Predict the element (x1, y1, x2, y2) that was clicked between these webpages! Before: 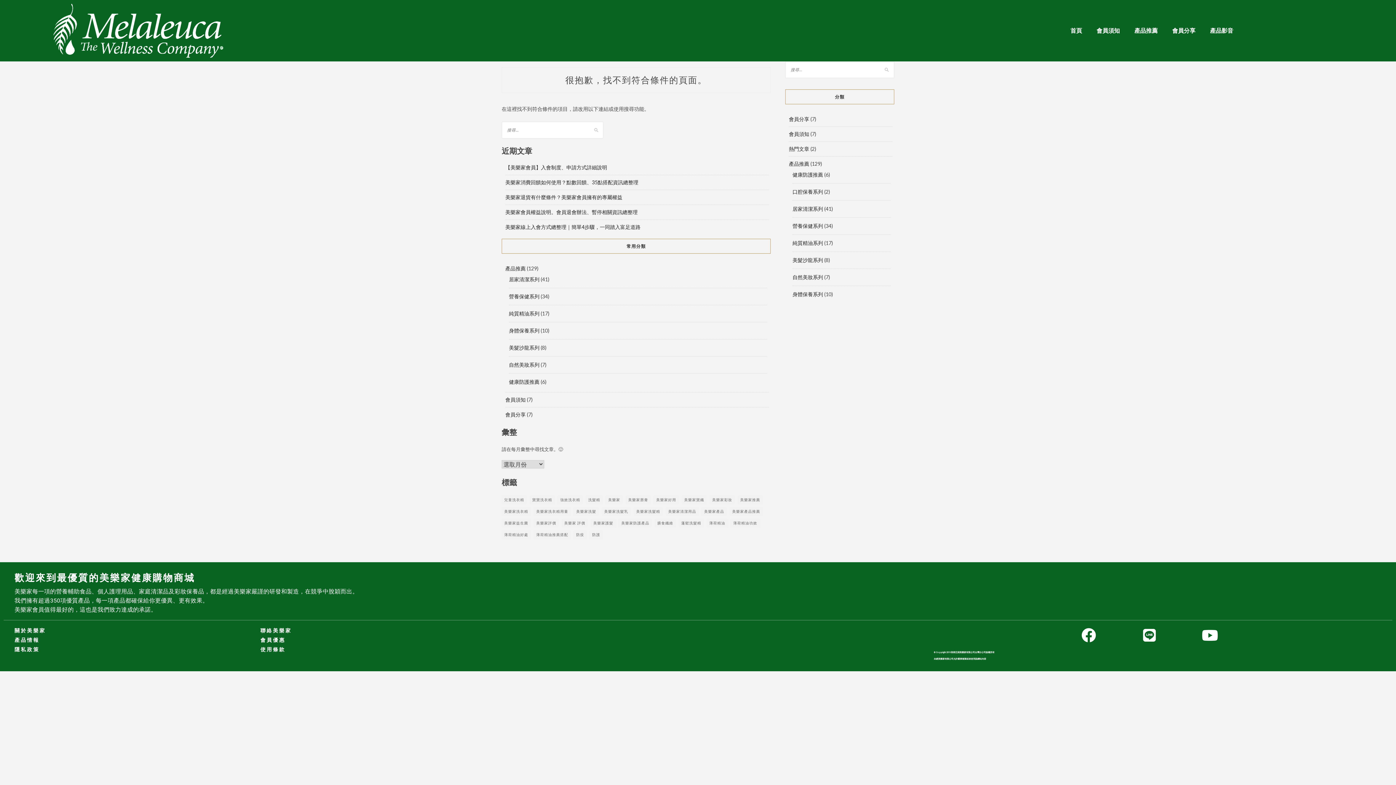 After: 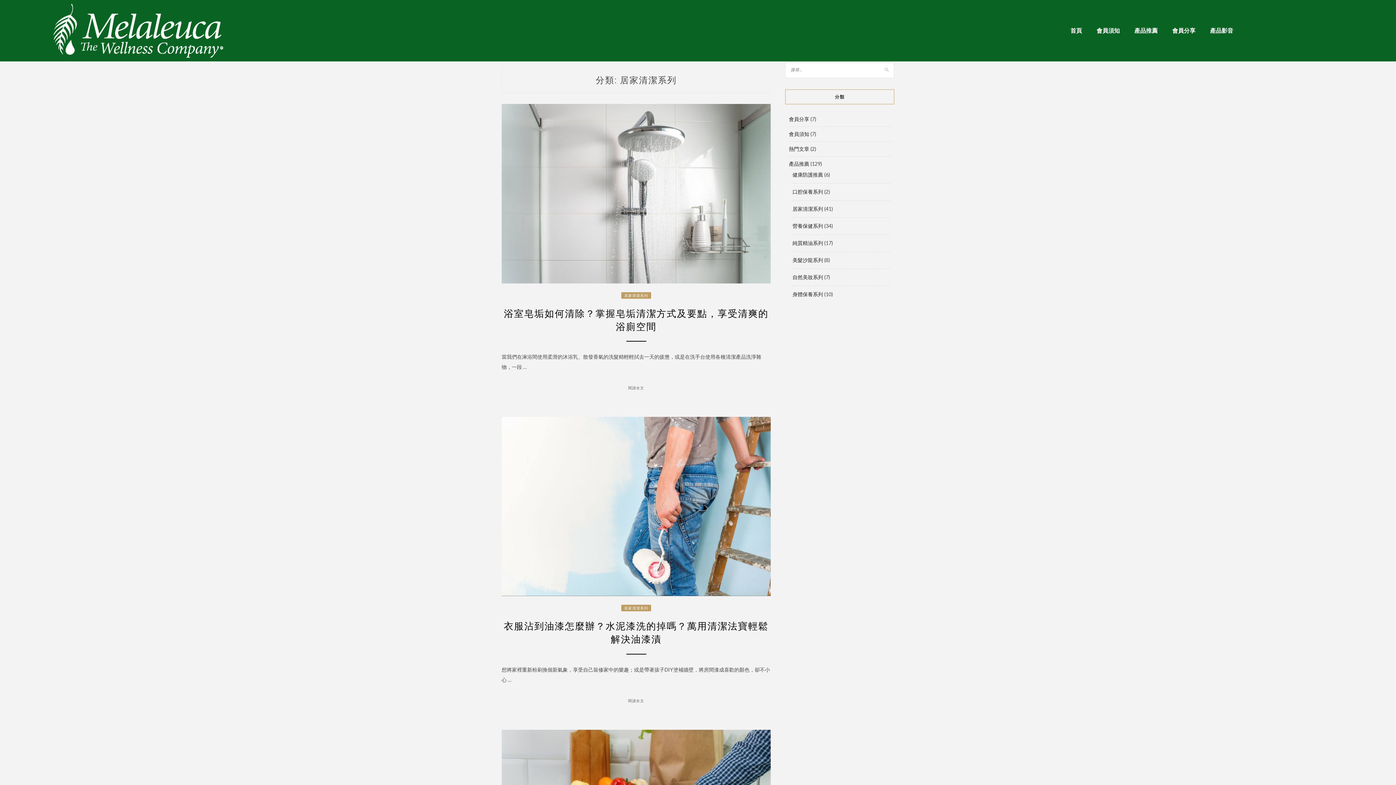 Action: bbox: (792, 205, 823, 212) label: 居家清潔系列